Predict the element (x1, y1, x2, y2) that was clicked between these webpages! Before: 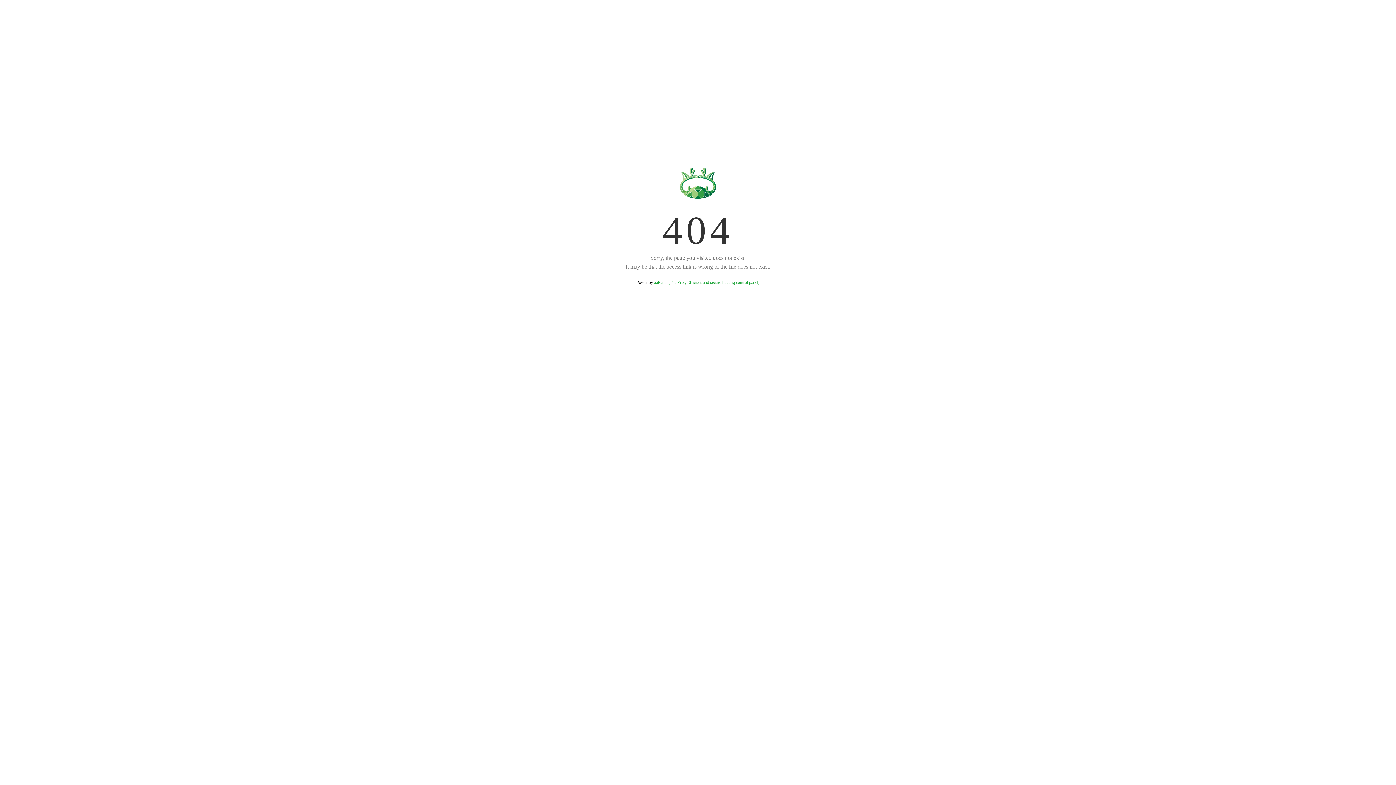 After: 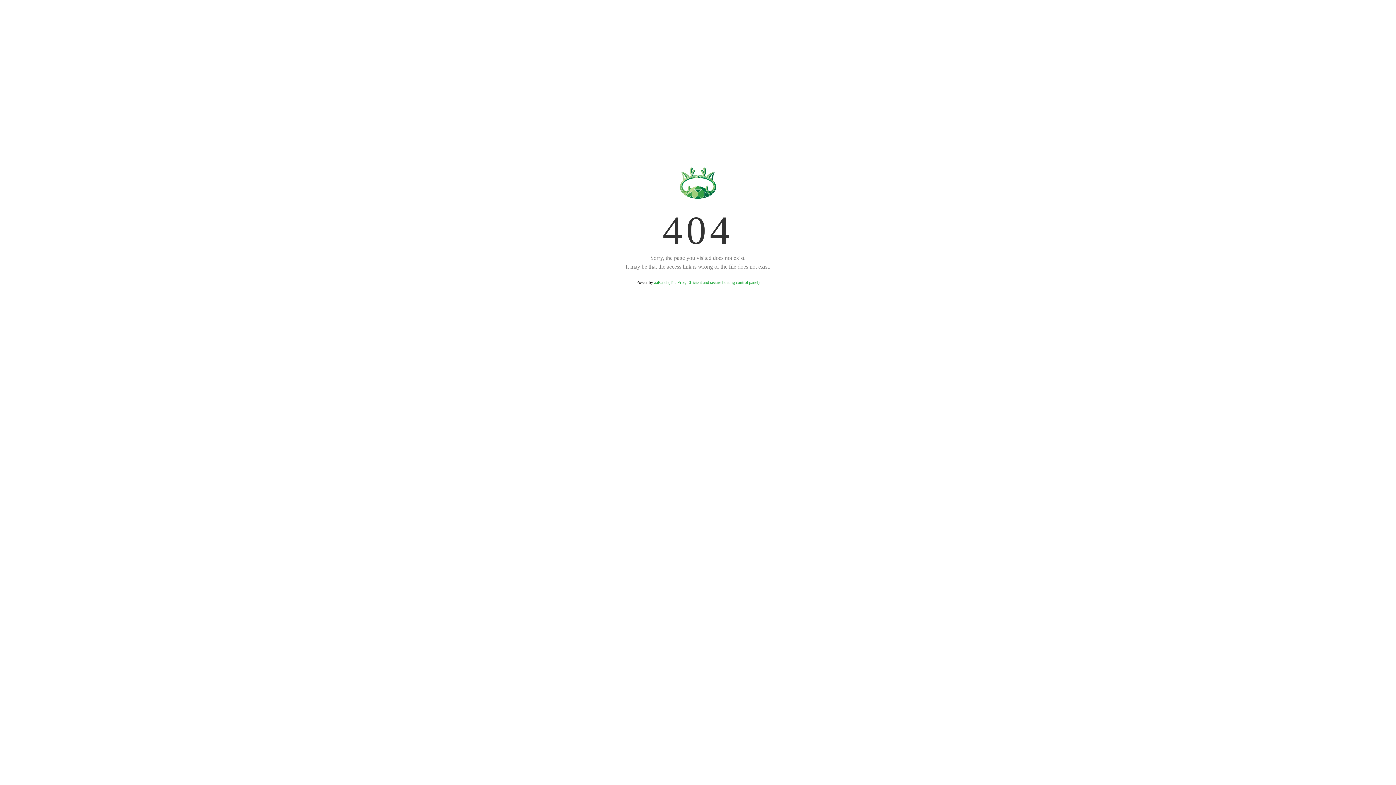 Action: label: aaPanel (The Free, Efficient and secure hosting control panel) bbox: (654, 280, 759, 285)